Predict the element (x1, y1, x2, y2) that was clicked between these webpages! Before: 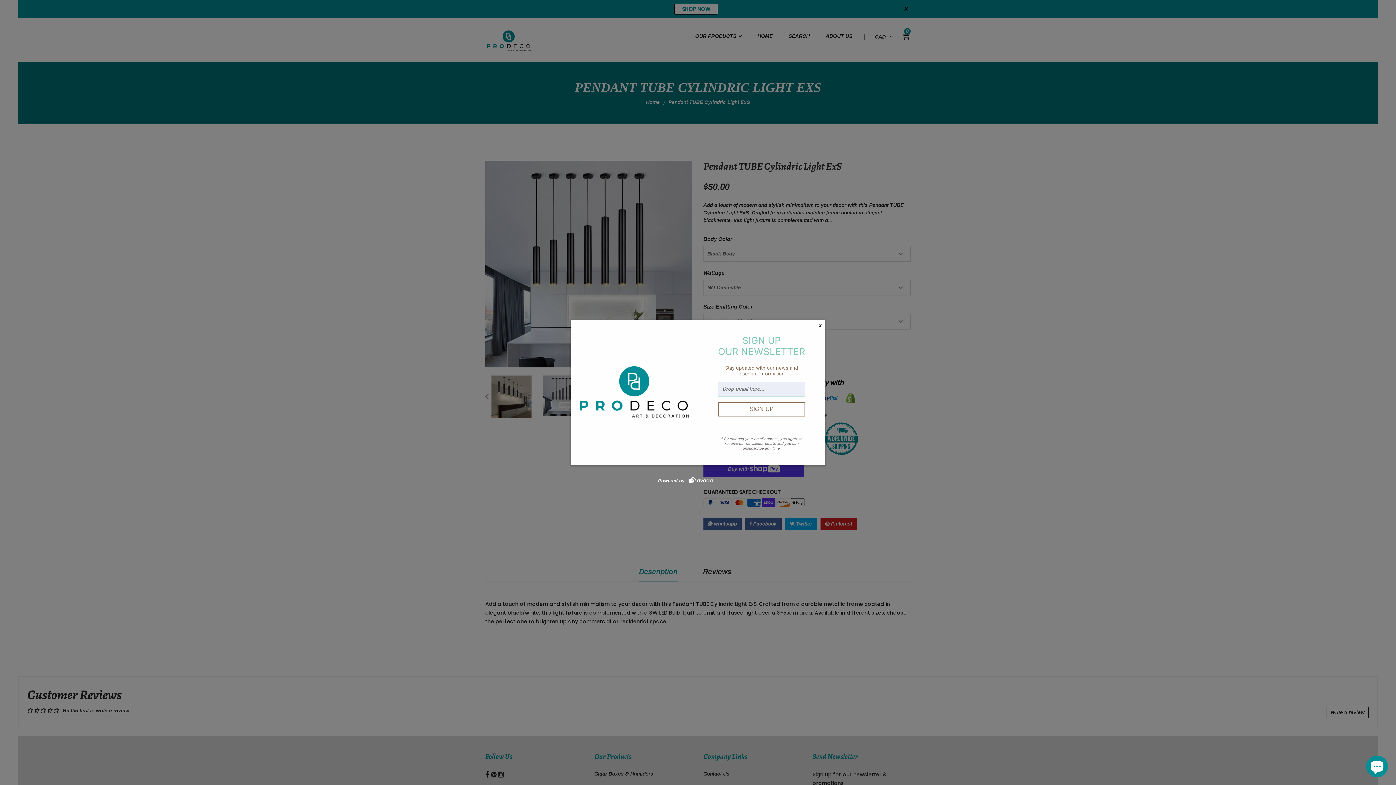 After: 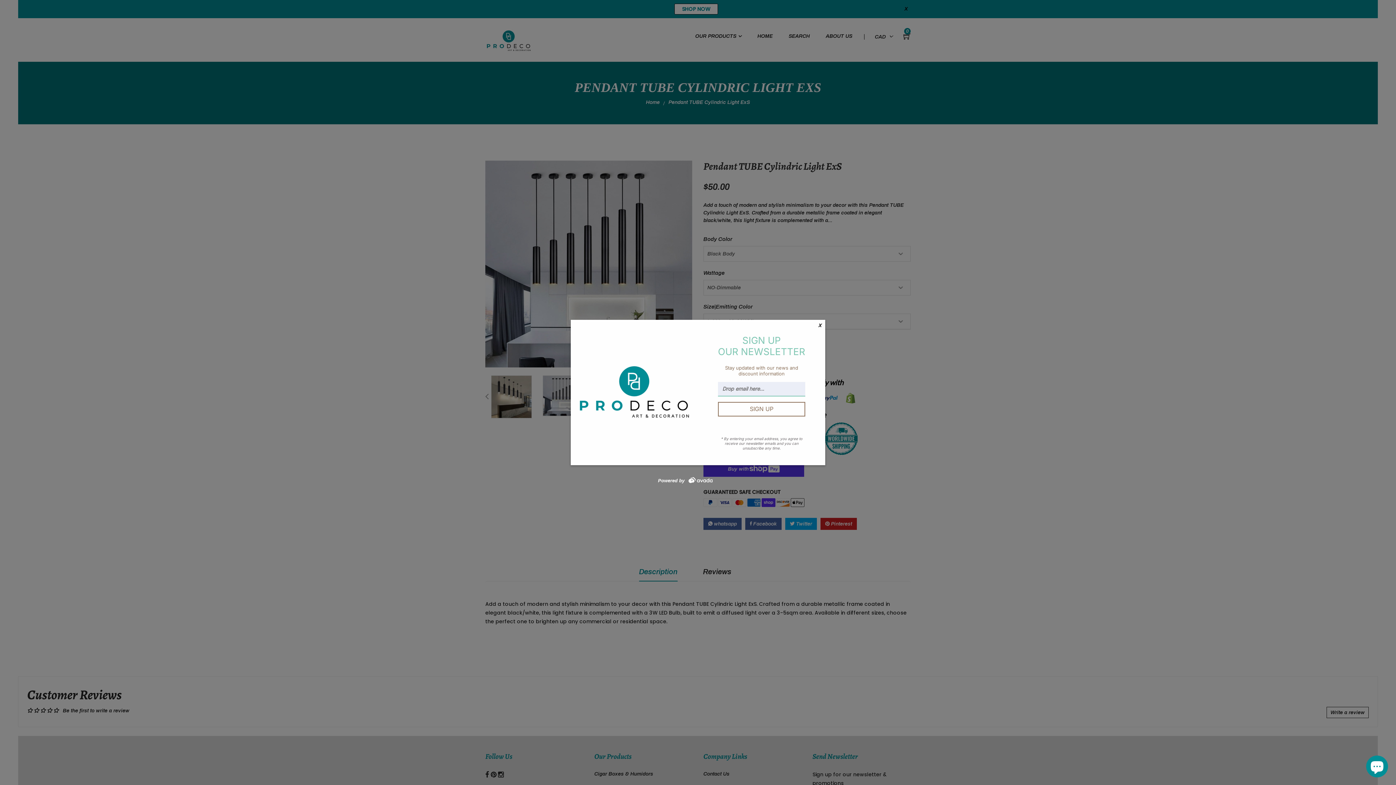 Action: label: Powered by  bbox: (658, 478, 738, 483)